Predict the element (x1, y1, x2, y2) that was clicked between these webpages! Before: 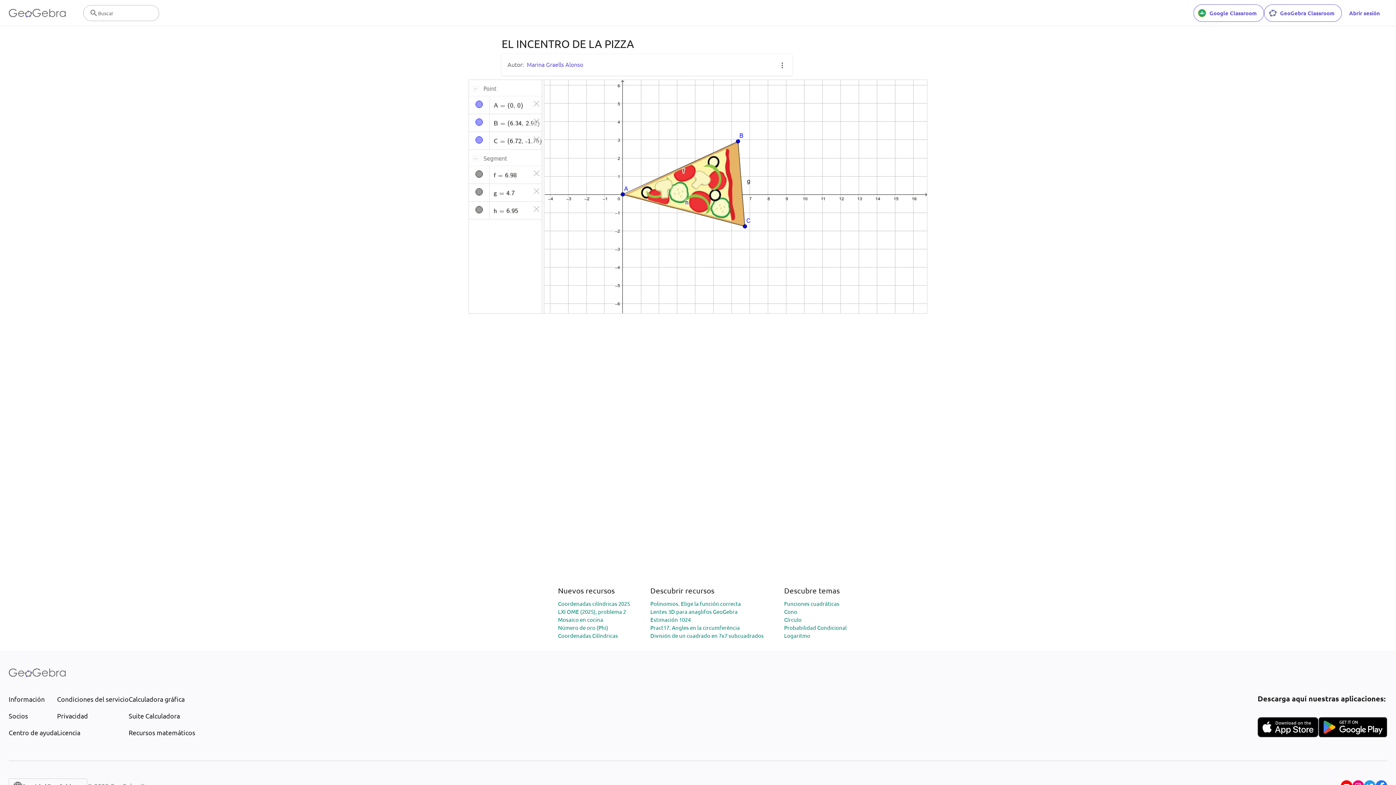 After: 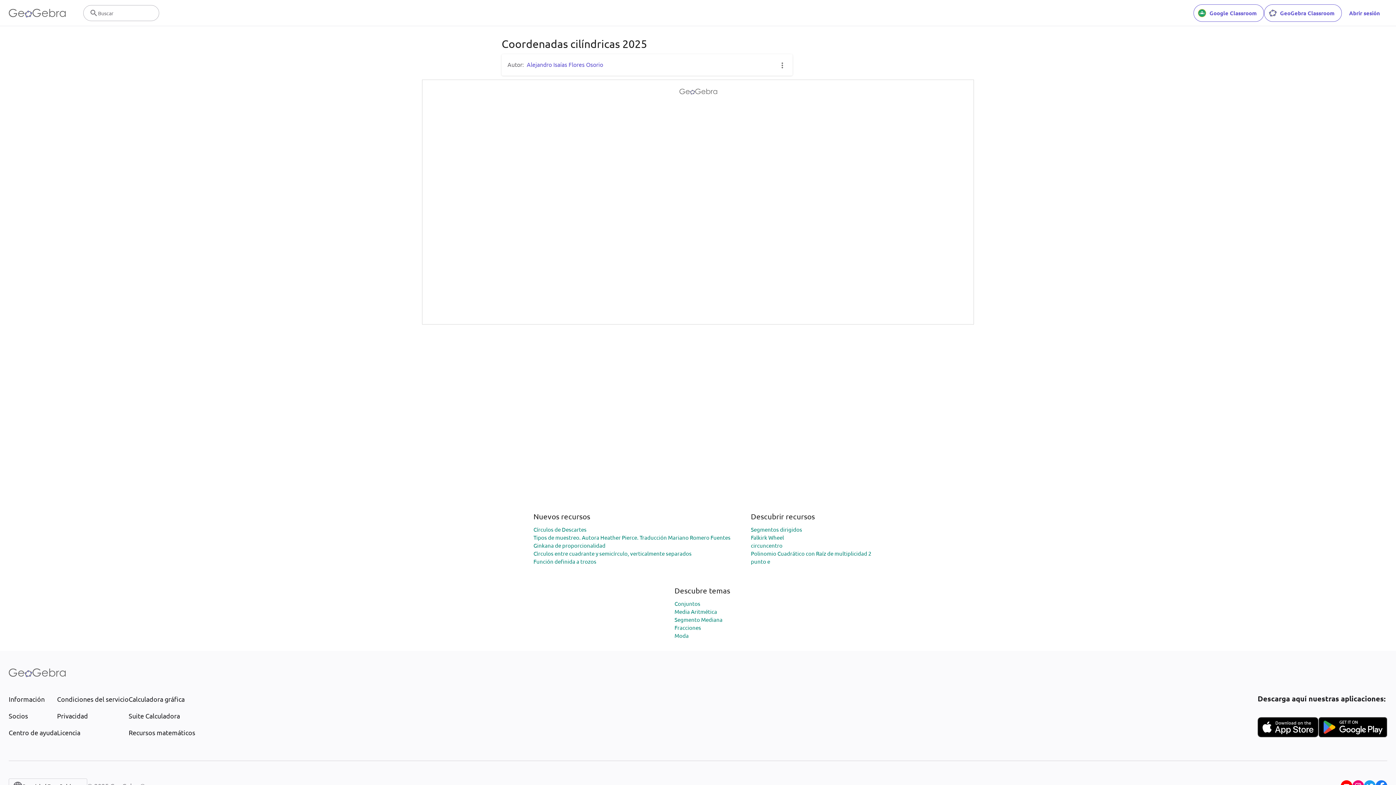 Action: bbox: (558, 600, 630, 607) label: Coordenadas cilíndricas 2025